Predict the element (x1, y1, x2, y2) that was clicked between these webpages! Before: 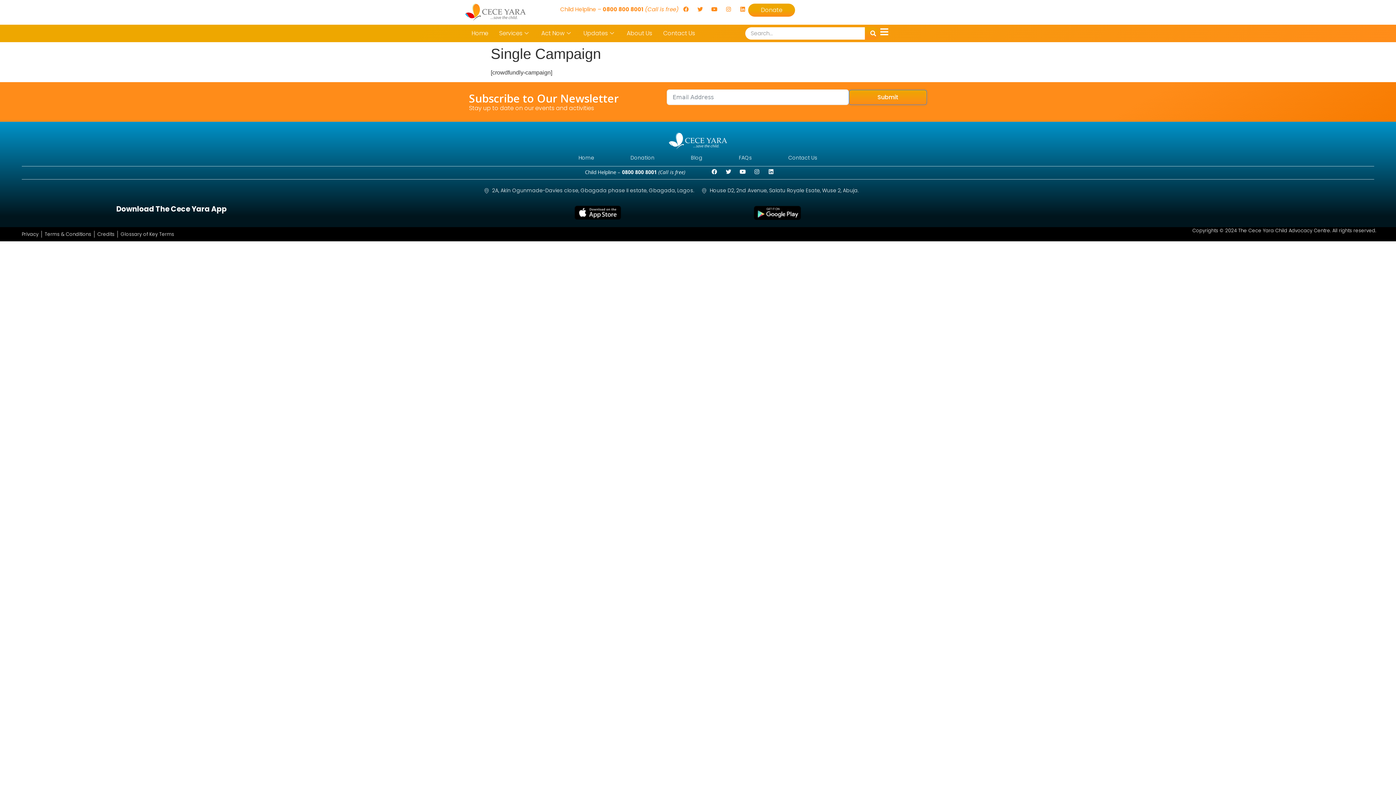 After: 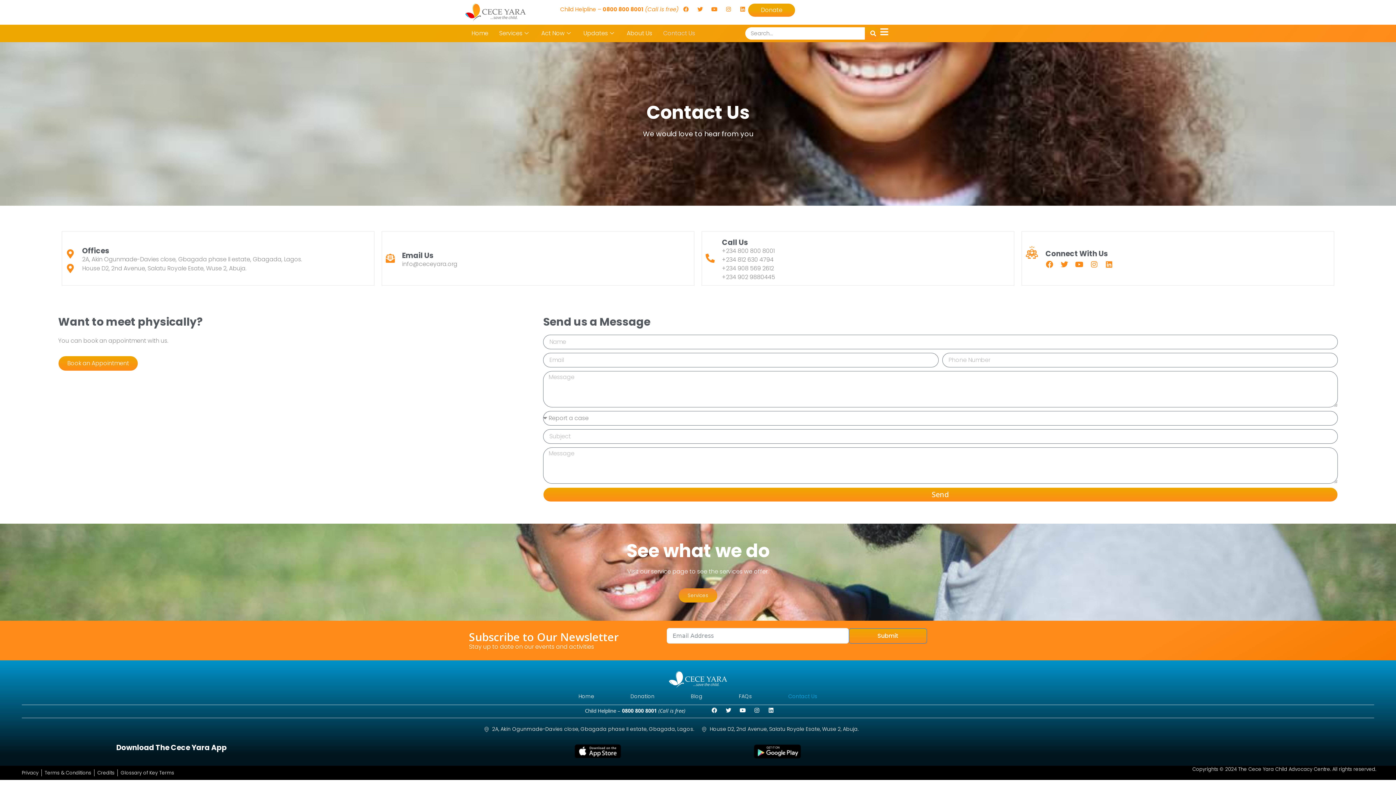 Action: bbox: (770, 149, 835, 166) label: Contact Us